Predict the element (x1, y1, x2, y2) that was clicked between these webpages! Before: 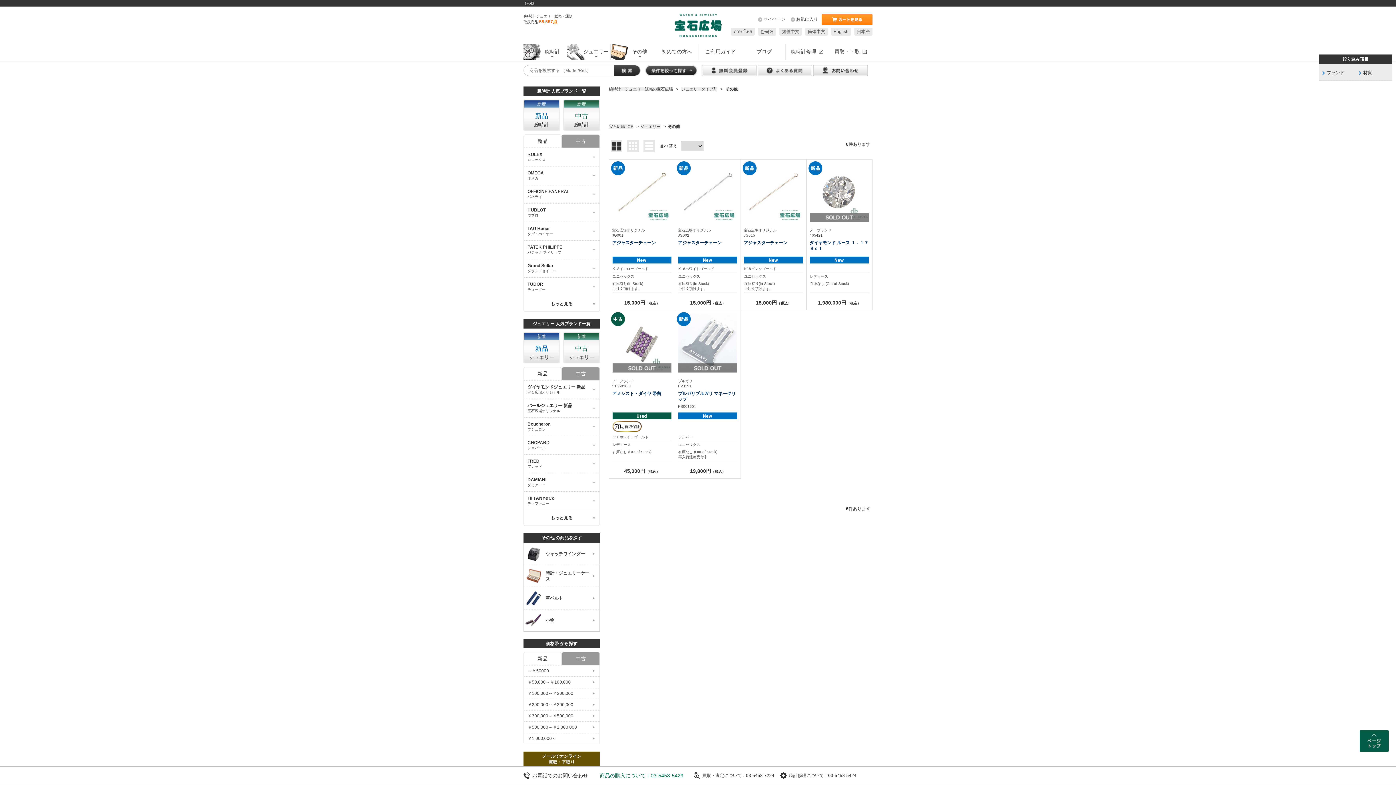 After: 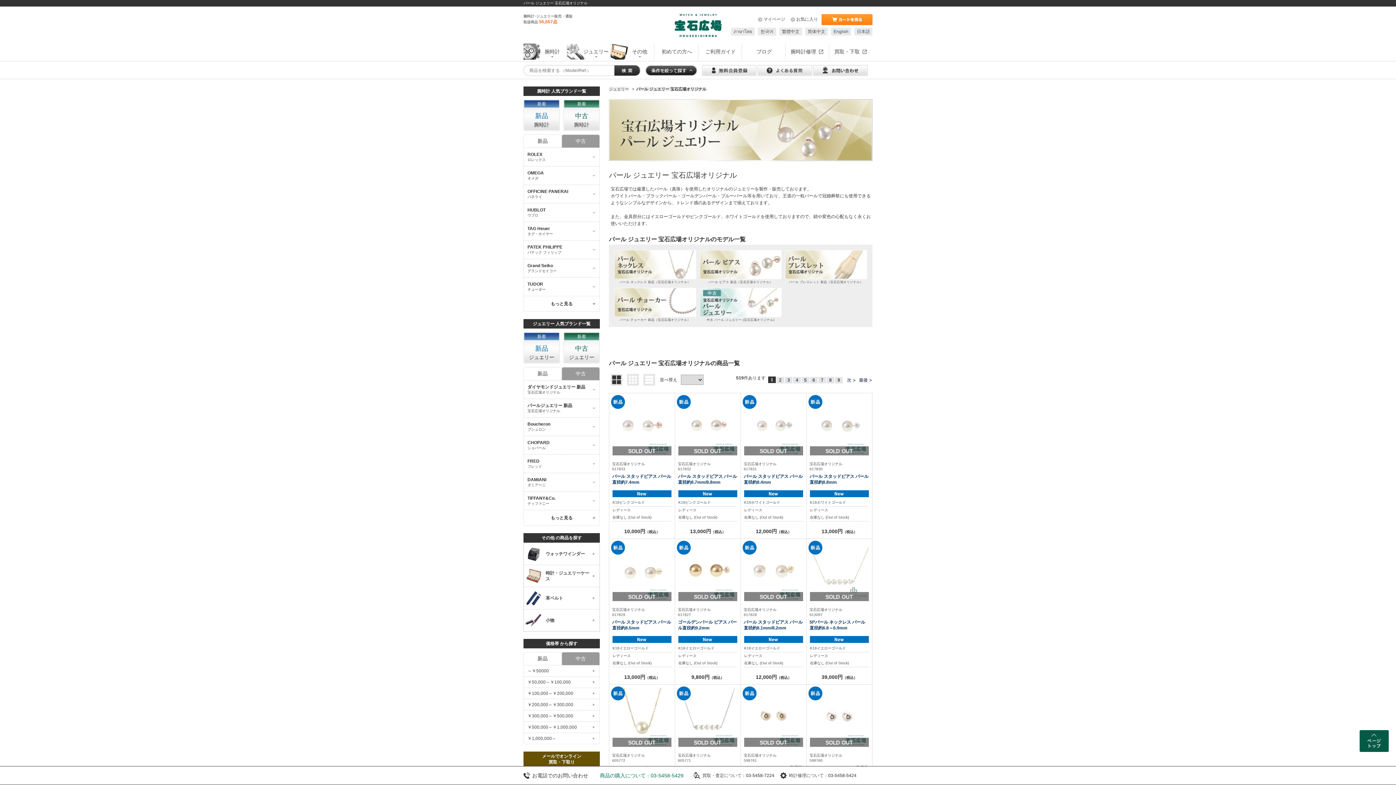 Action: bbox: (524, 399, 599, 417) label: パールジュエリー 新品
宝石広場オリジナル